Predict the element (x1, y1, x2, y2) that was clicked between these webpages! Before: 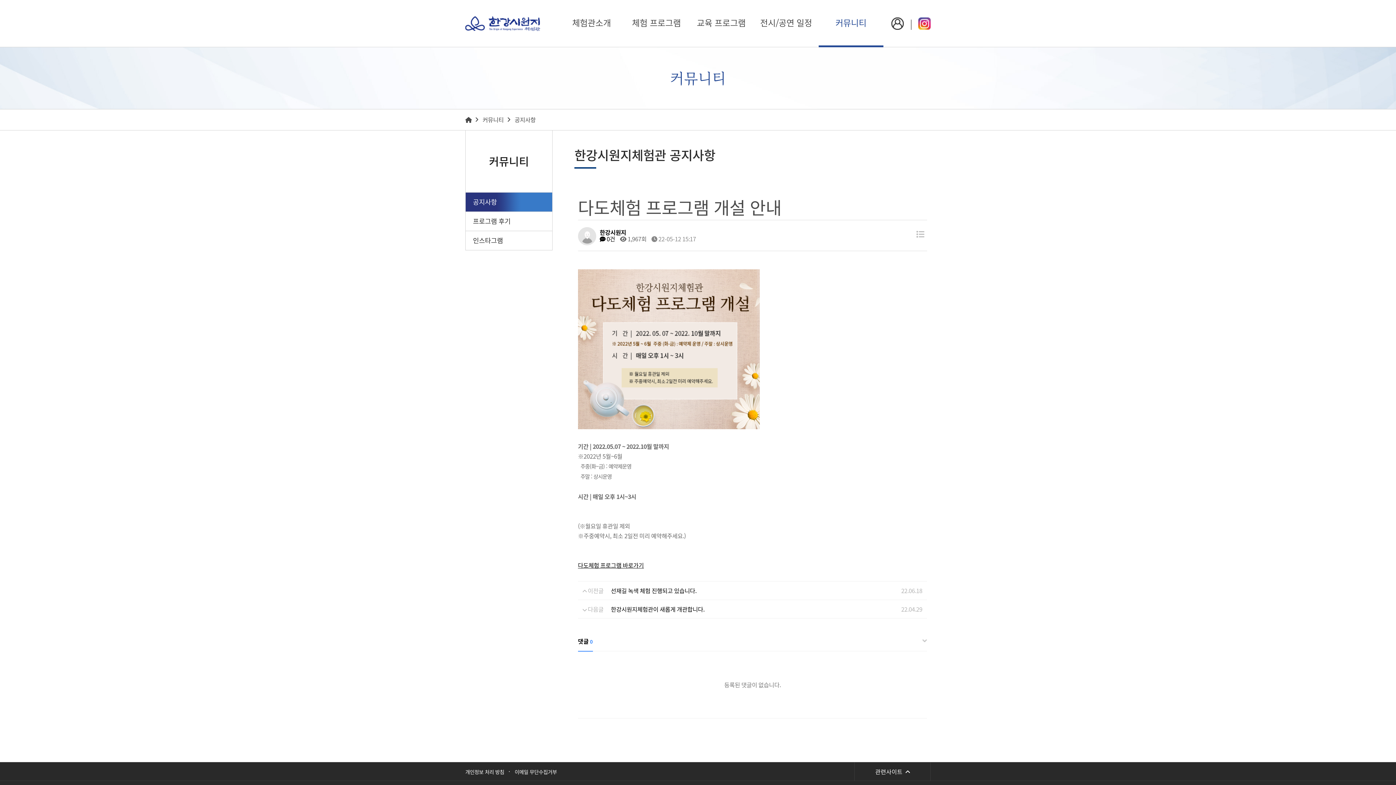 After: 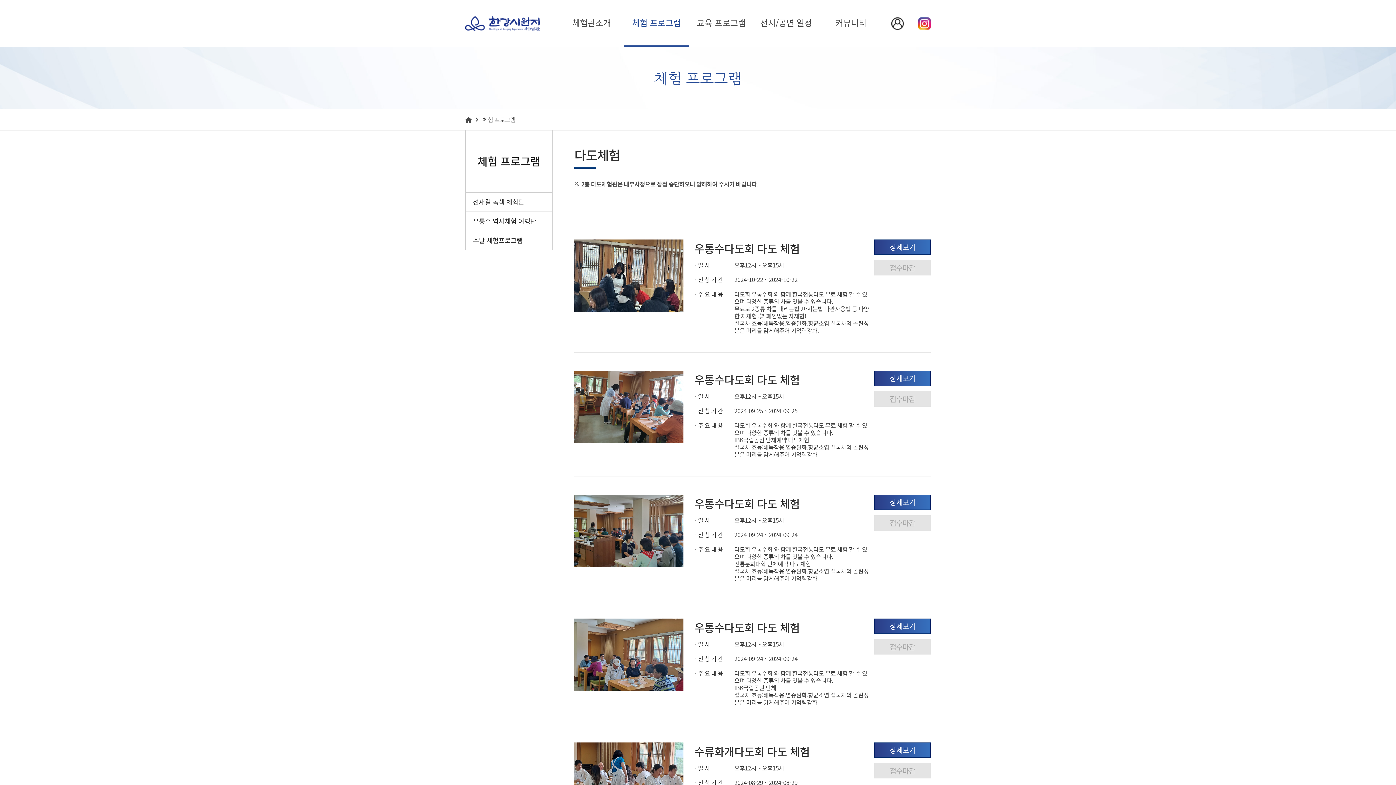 Action: bbox: (578, 561, 644, 569) label: 다도체험 프로그램 바로가기